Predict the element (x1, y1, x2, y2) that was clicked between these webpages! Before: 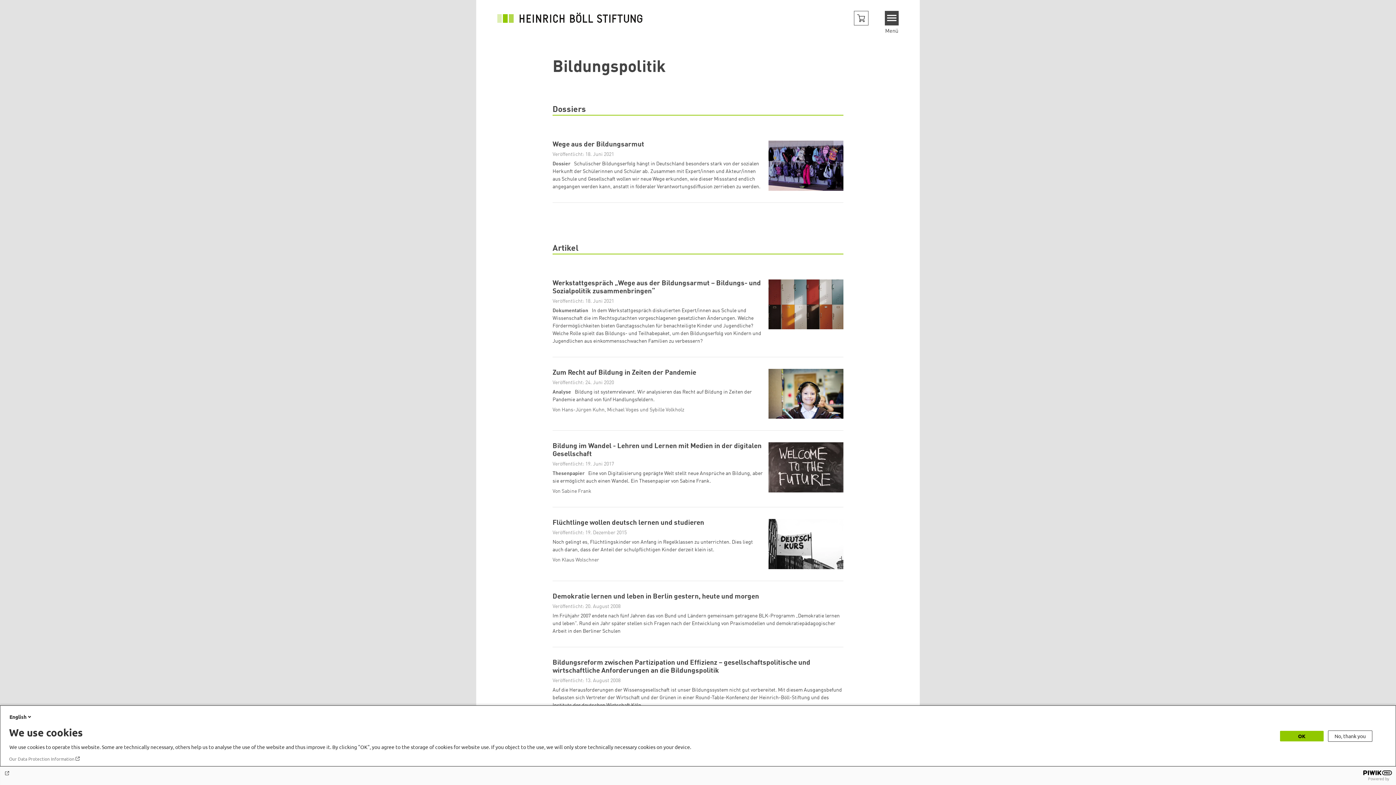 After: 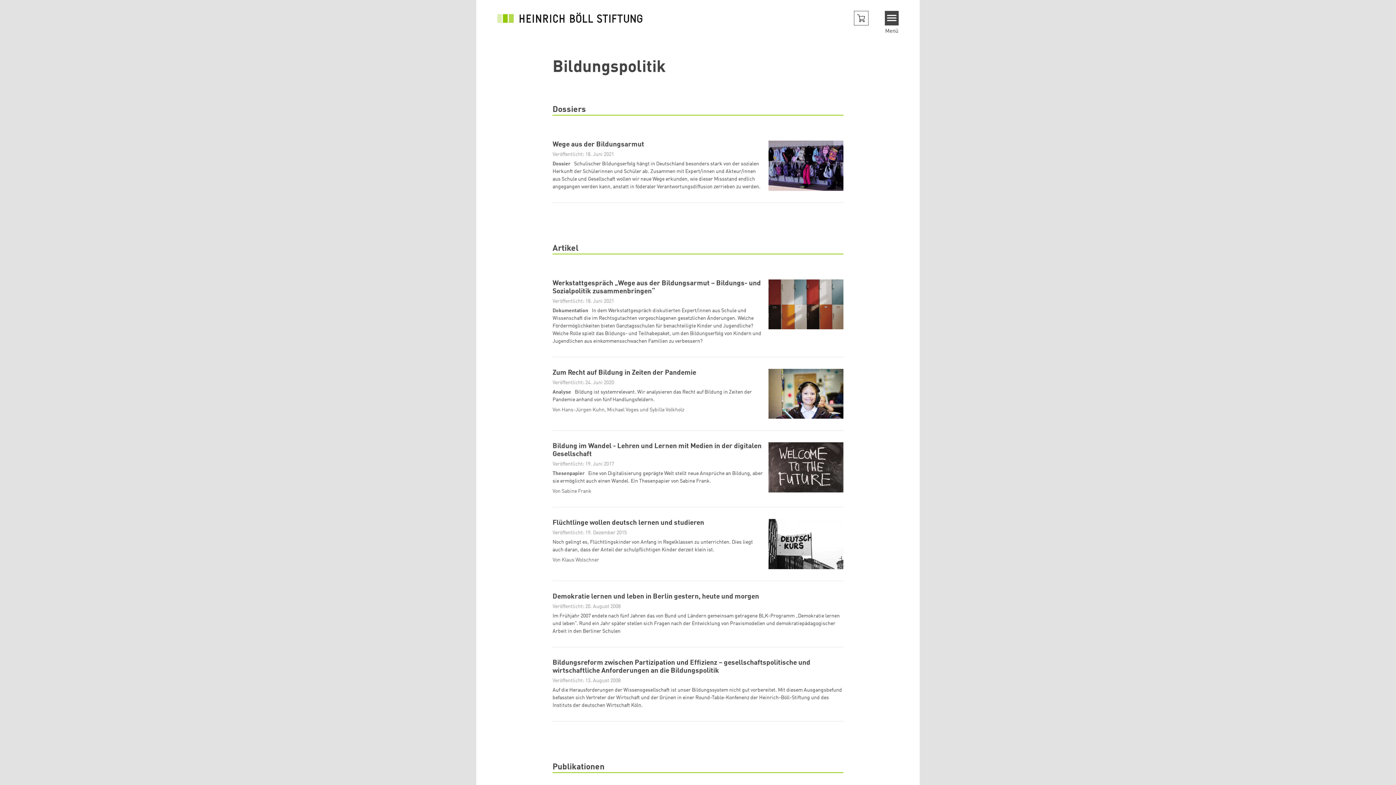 Action: label: OK bbox: (1280, 731, 1324, 741)